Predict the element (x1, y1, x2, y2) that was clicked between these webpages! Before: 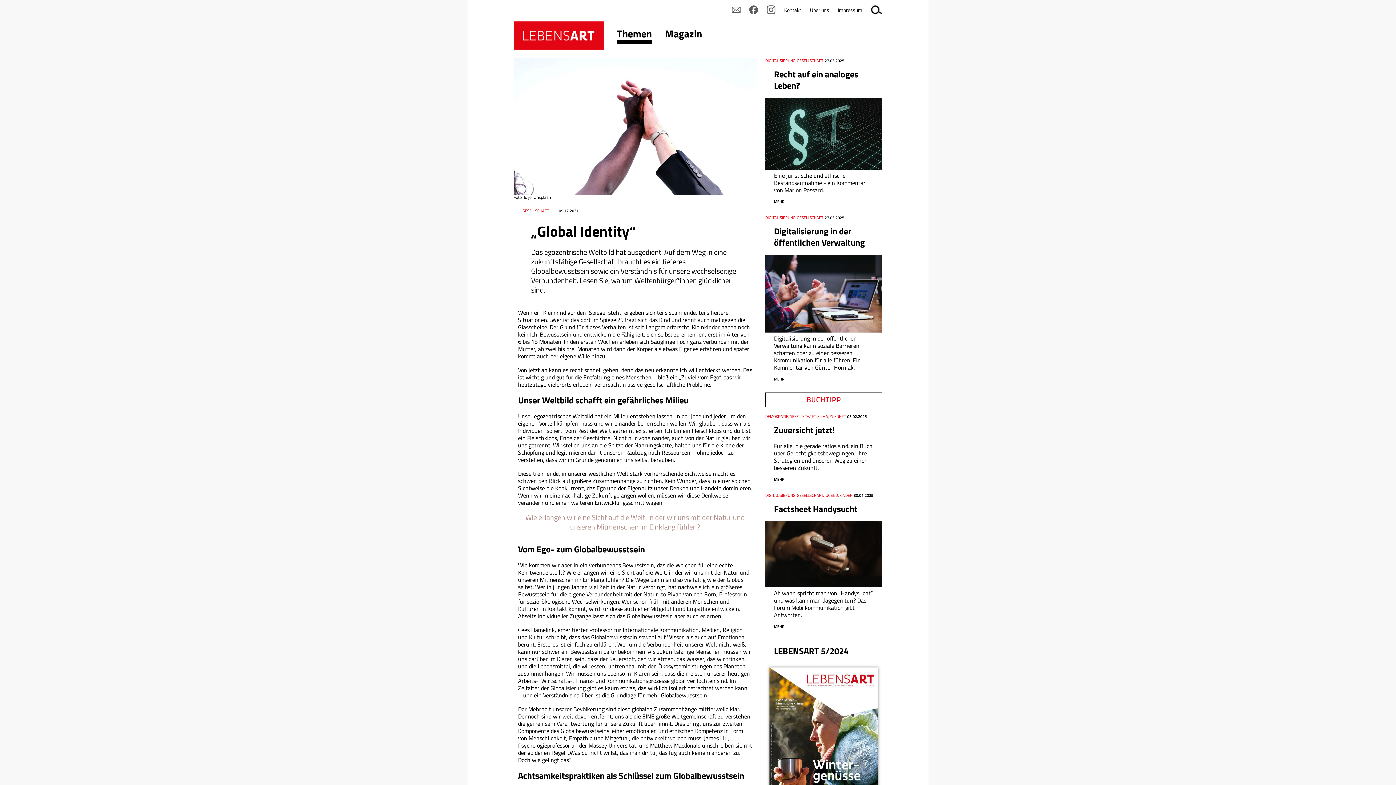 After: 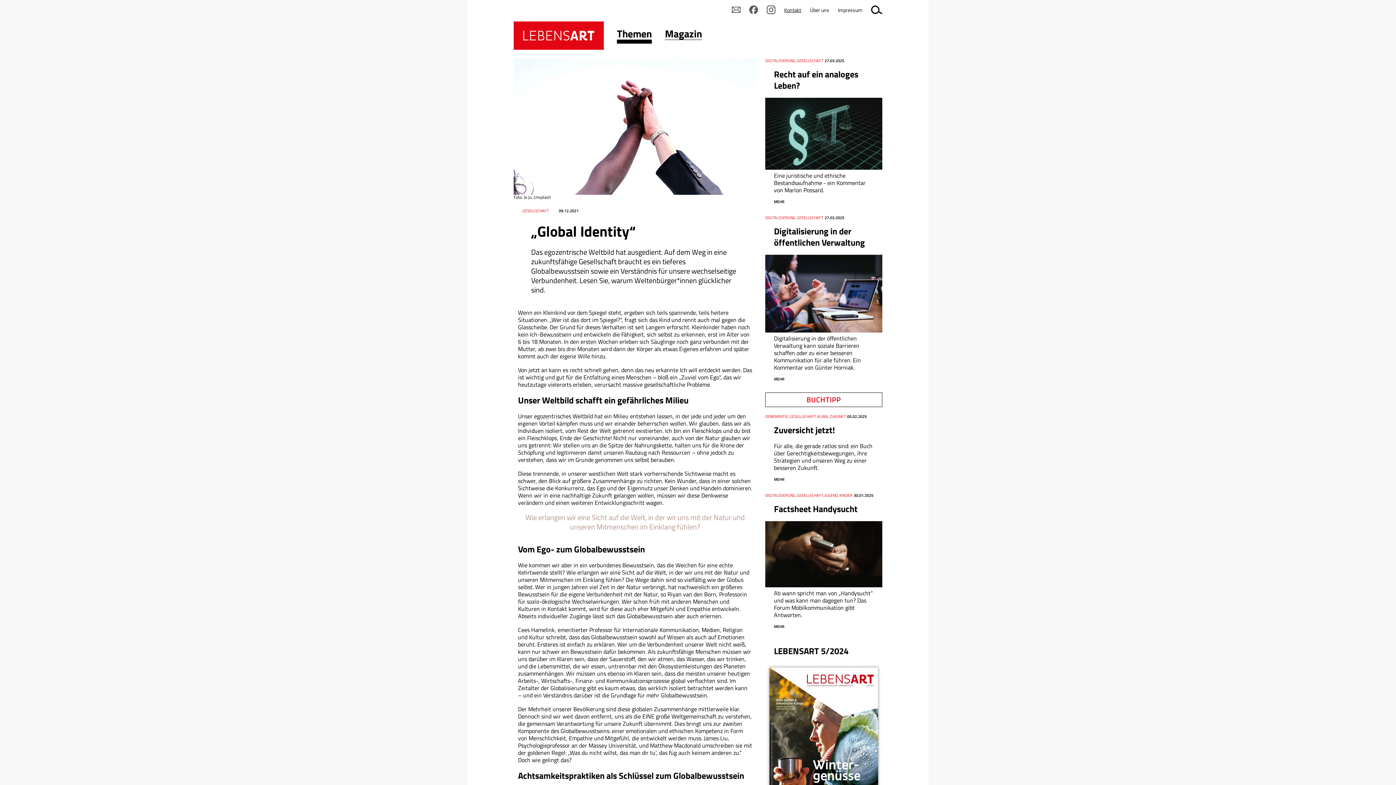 Action: bbox: (784, 6, 801, 13) label: Kontakt